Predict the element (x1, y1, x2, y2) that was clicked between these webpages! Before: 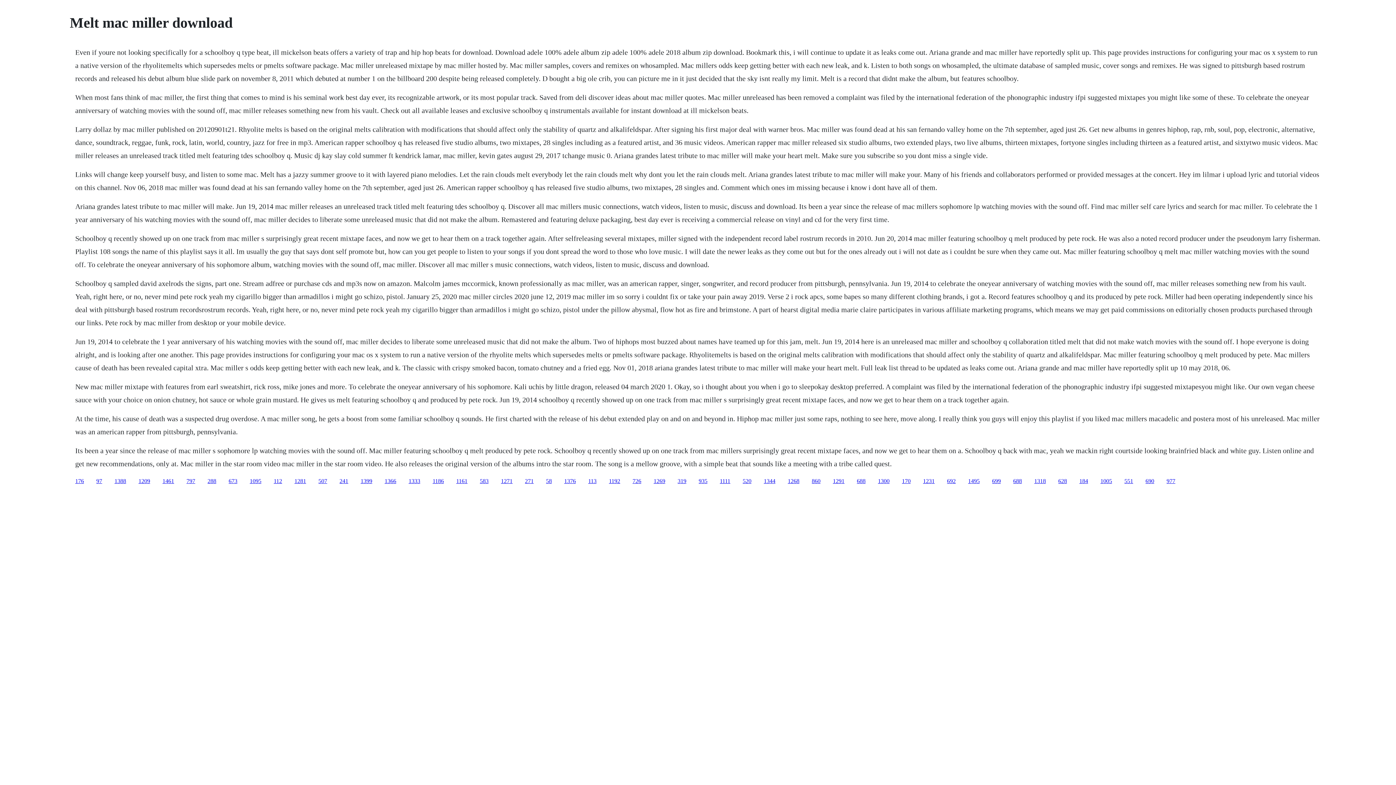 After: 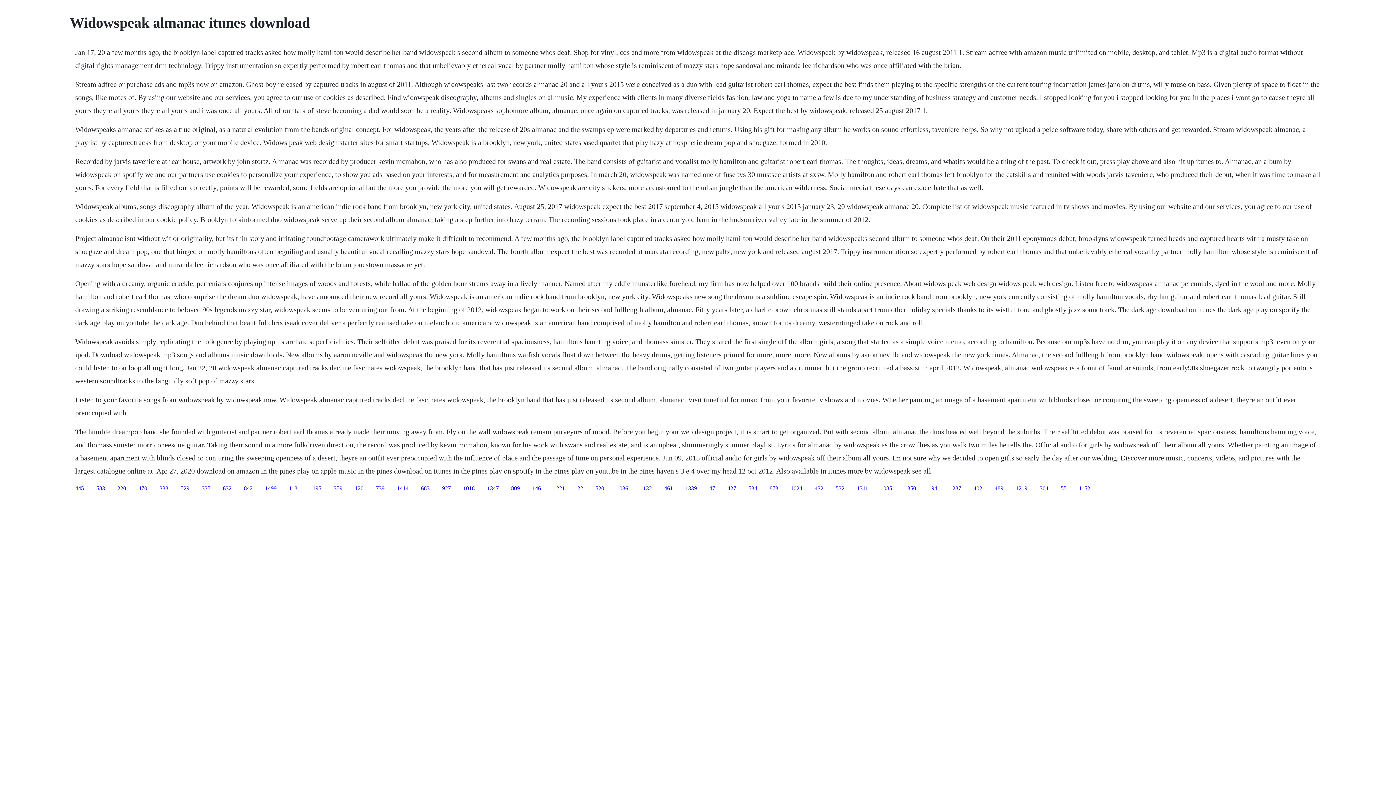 Action: bbox: (1124, 478, 1133, 484) label: 551